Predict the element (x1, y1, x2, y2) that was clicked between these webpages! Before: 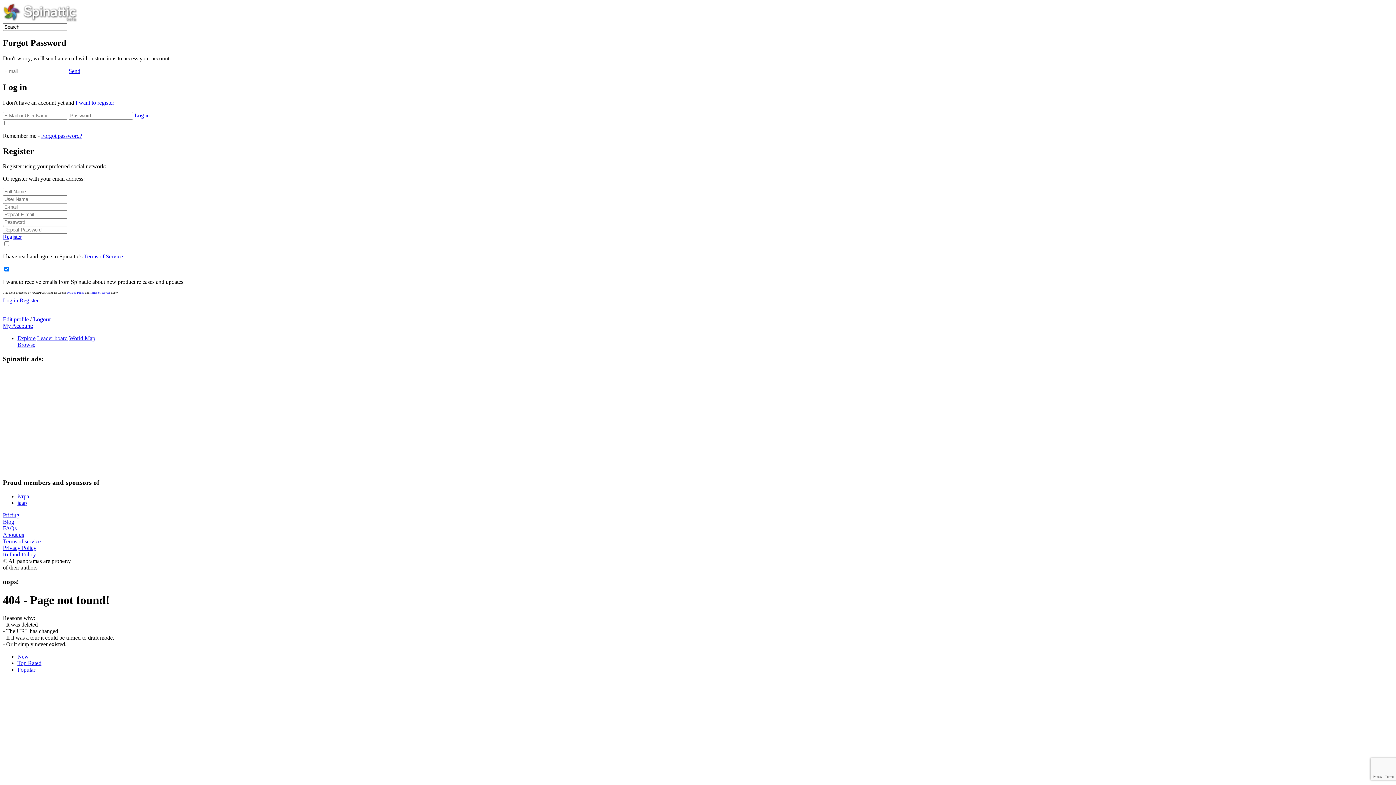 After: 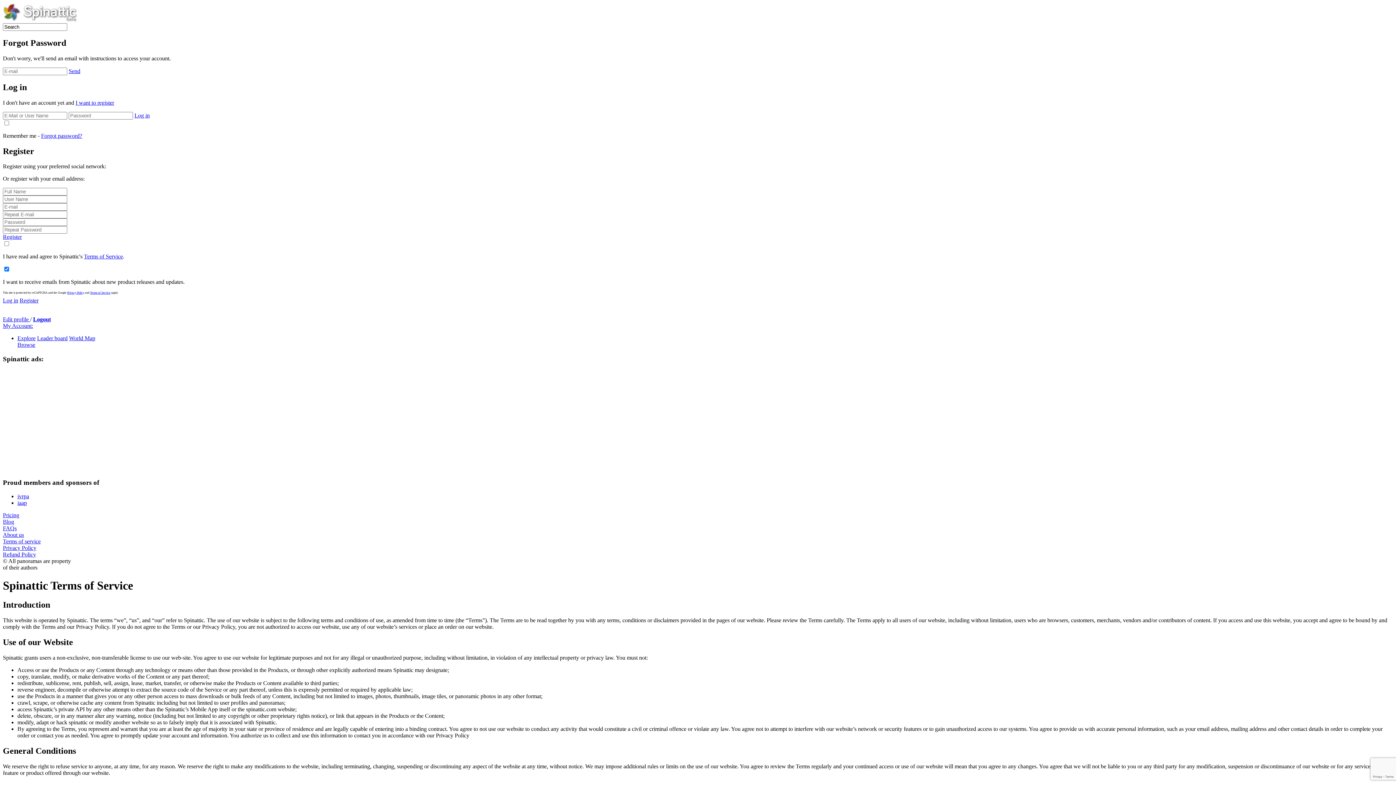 Action: bbox: (2, 538, 40, 544) label: Terms of service